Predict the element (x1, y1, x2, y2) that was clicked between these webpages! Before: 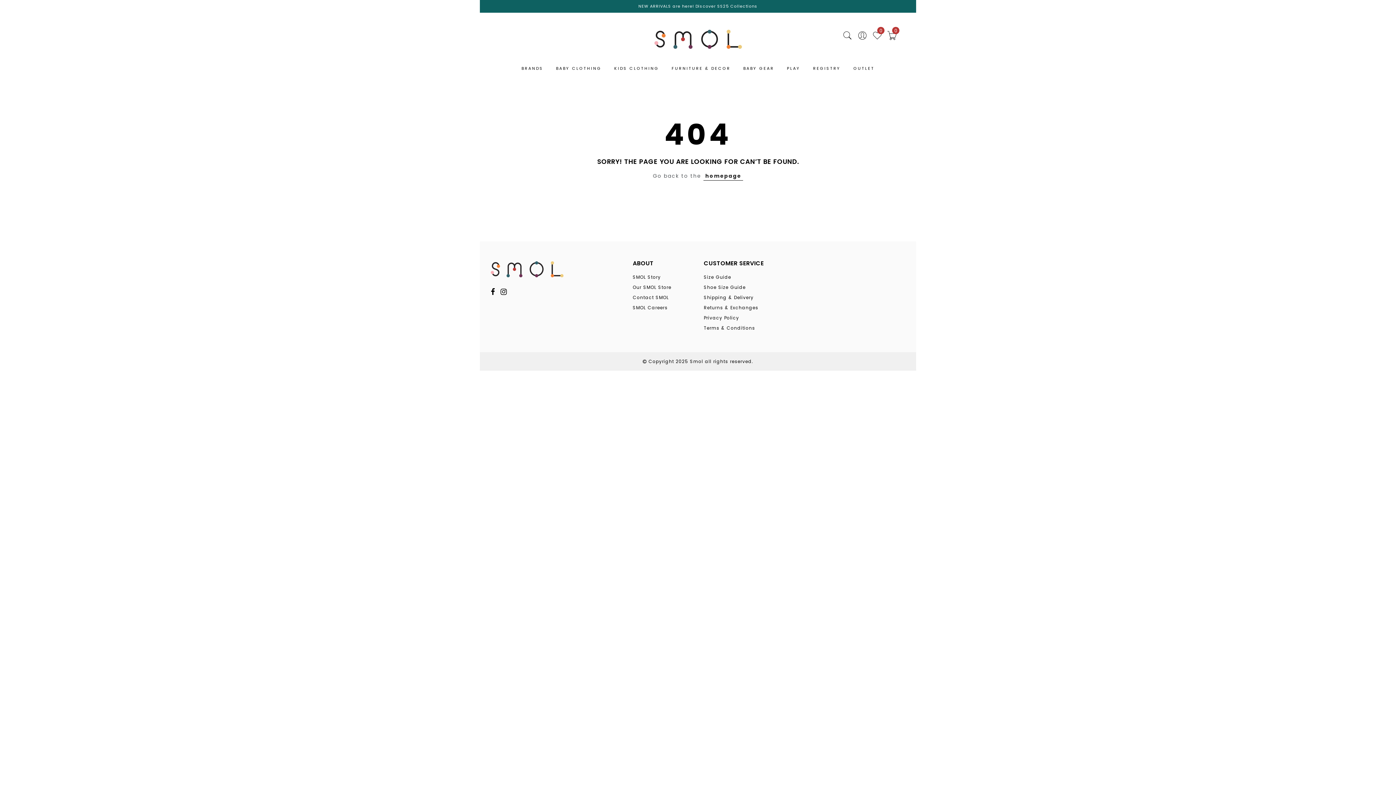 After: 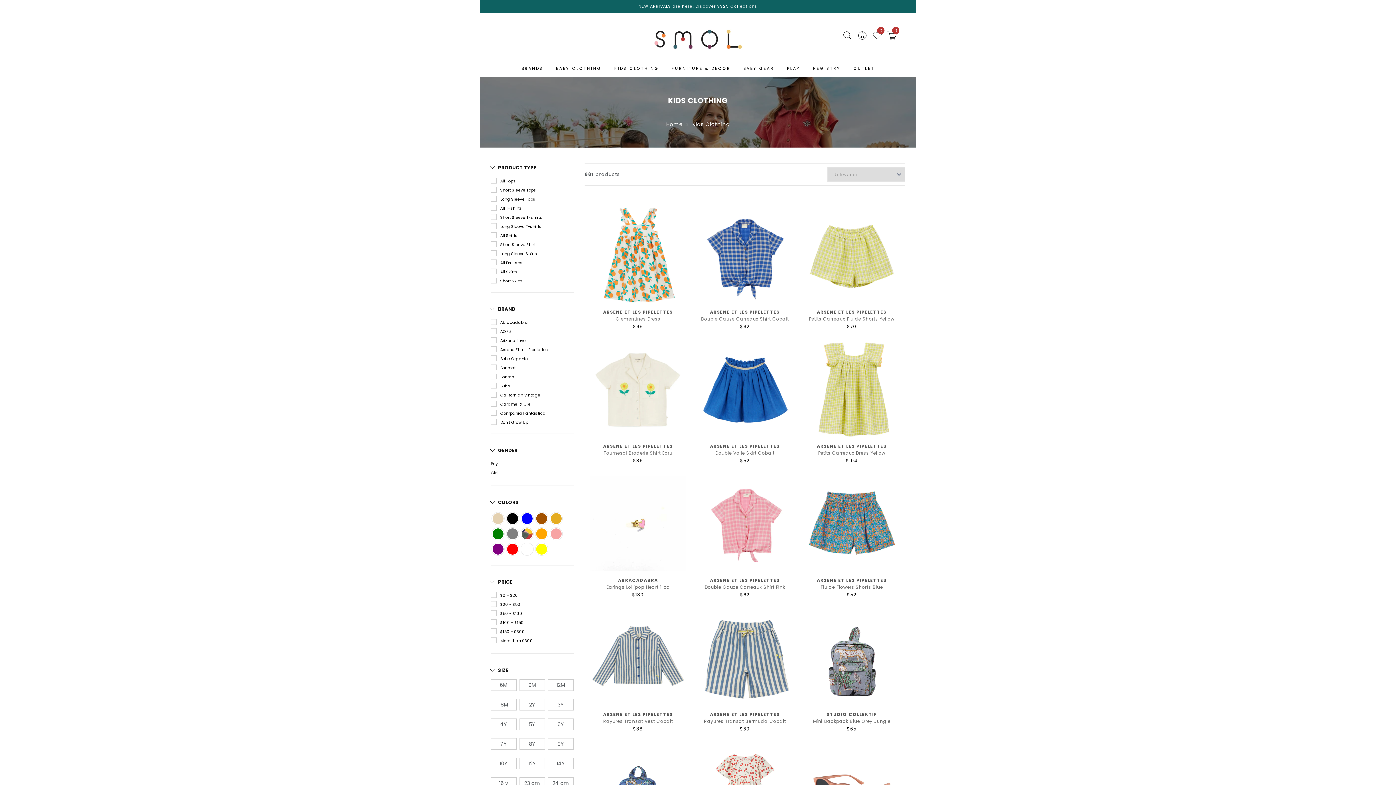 Action: label: KIDS CLOTHING bbox: (614, 65, 659, 71)